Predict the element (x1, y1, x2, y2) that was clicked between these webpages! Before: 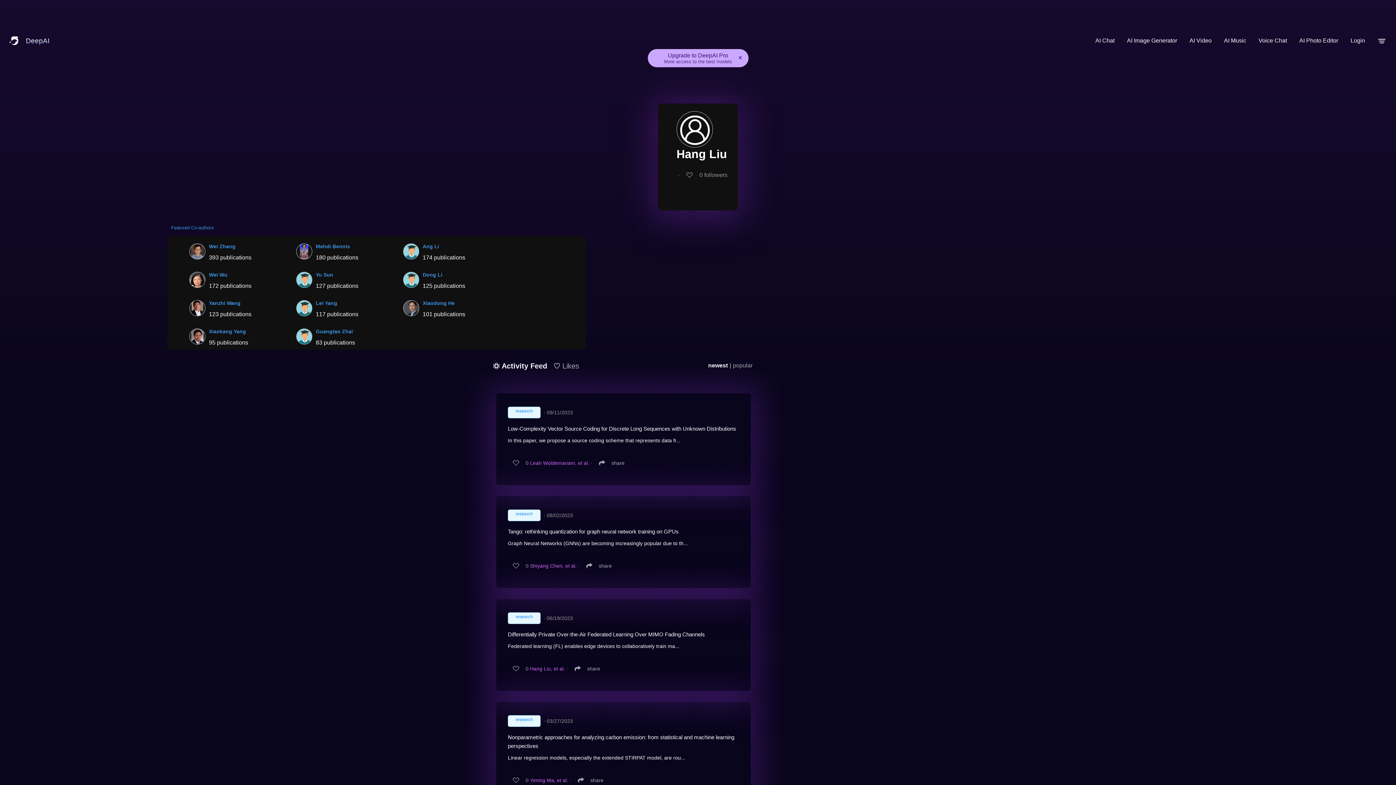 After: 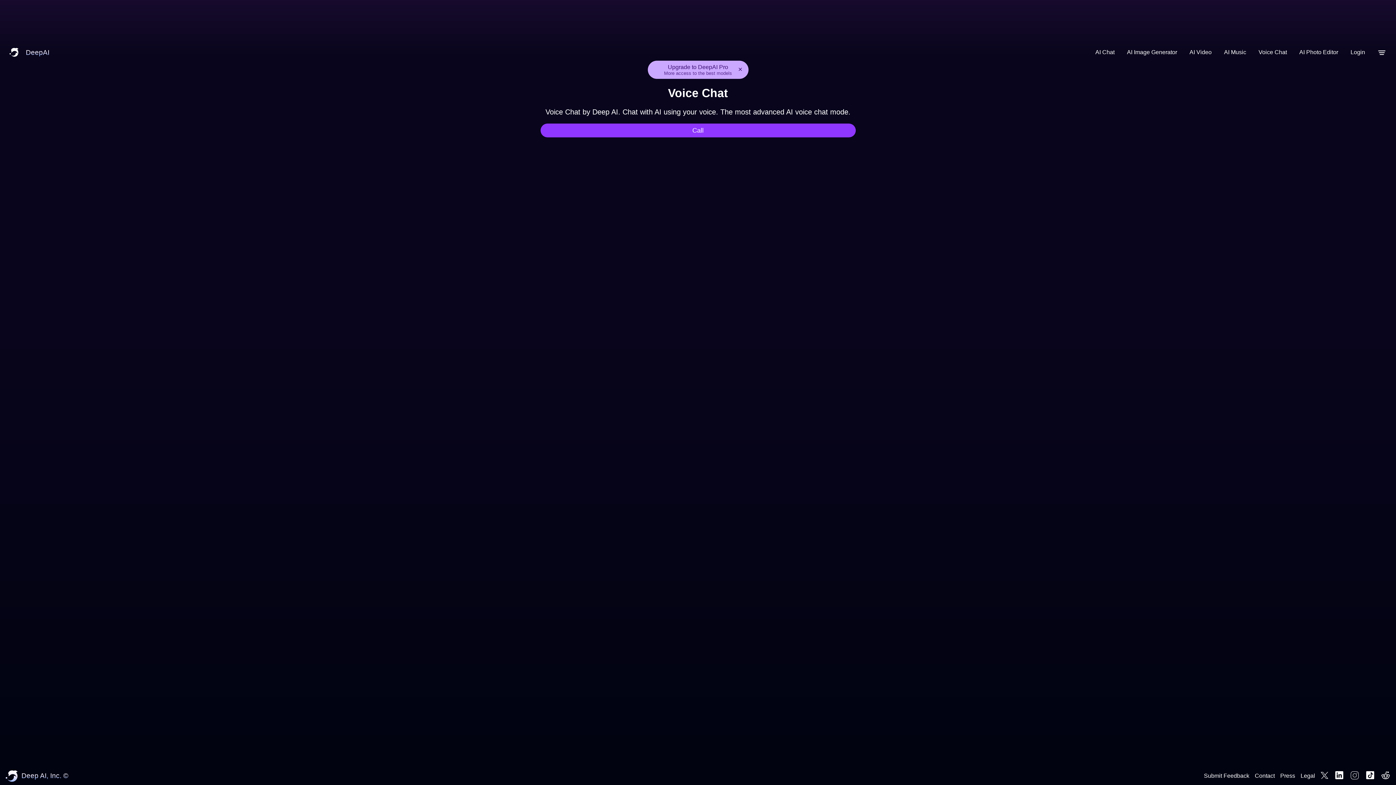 Action: label: Voice Chat bbox: (1254, 32, 1291, 48)